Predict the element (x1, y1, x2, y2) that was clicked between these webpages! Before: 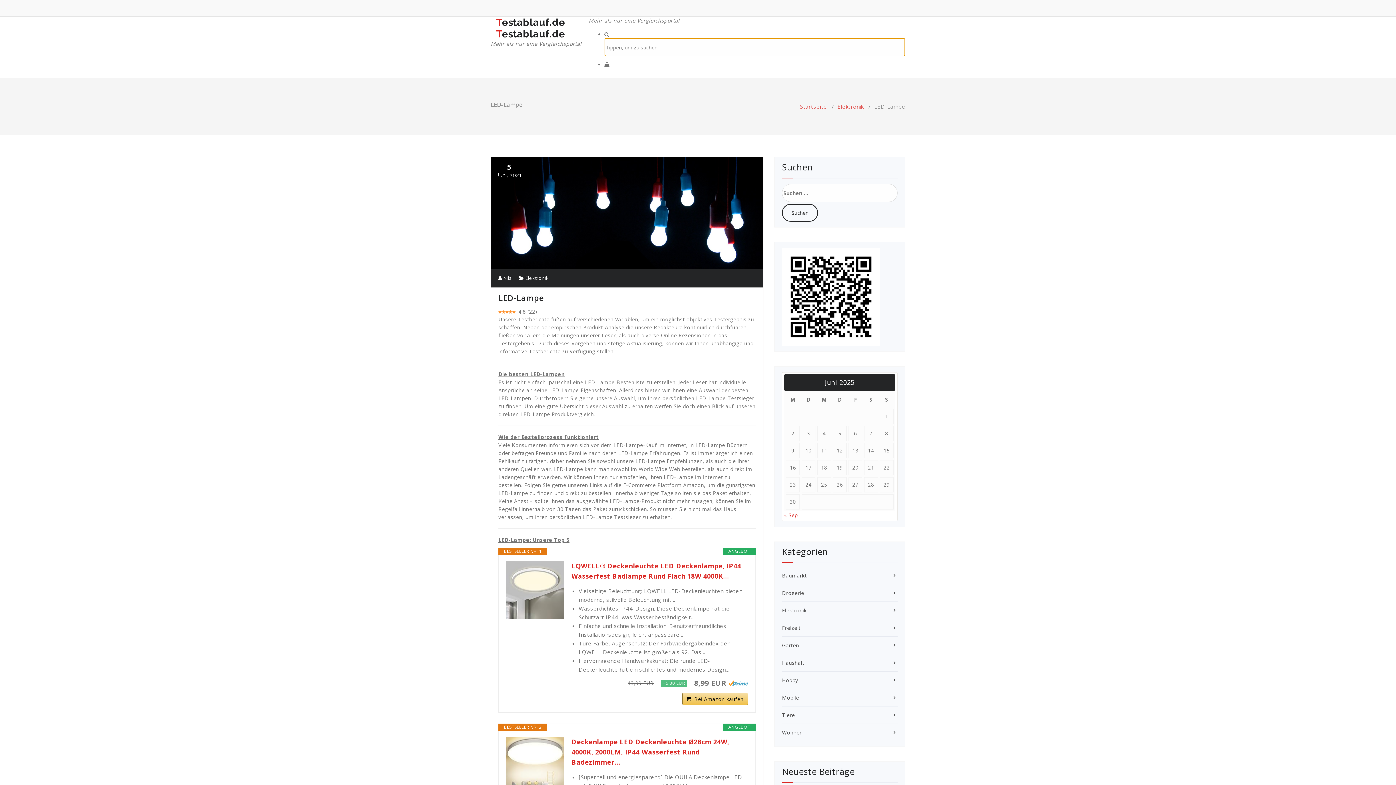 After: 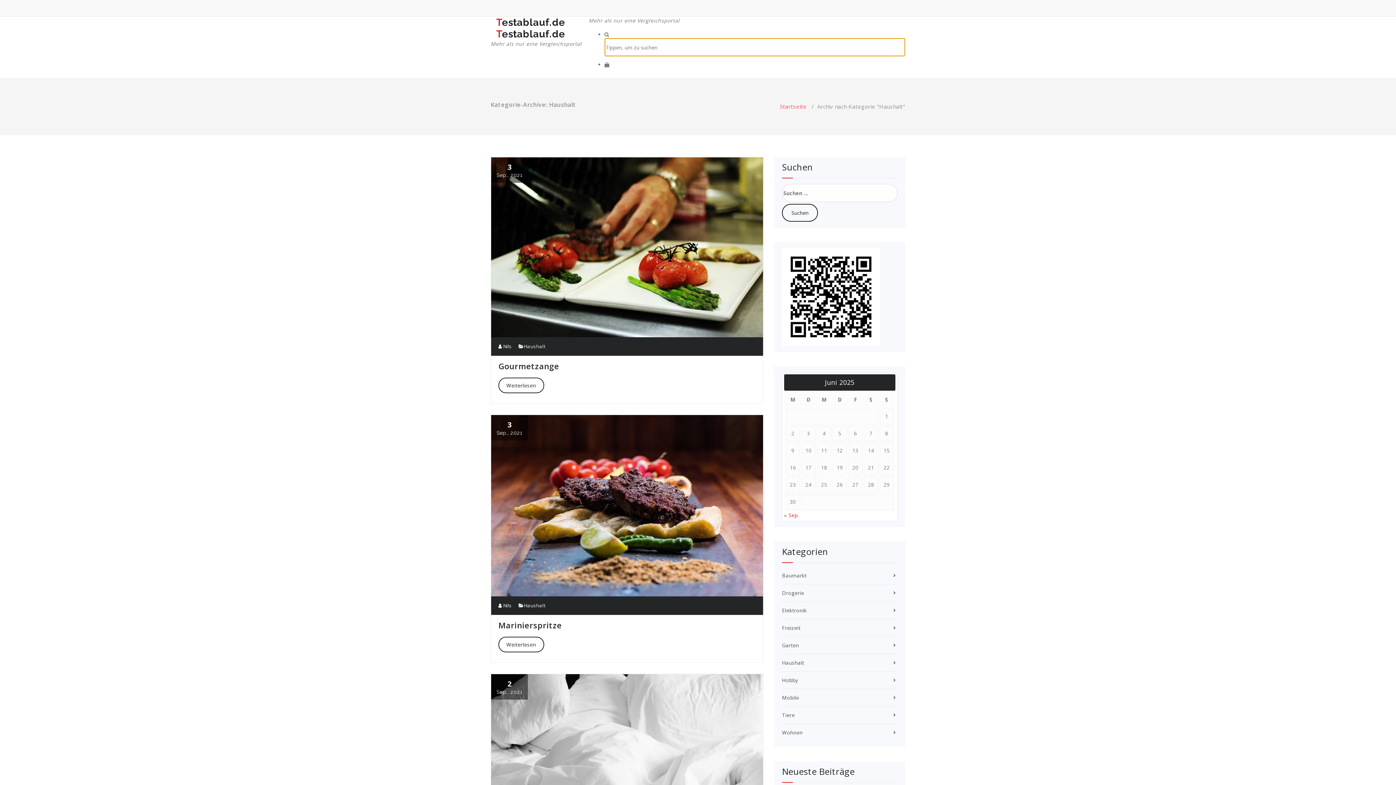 Action: label: Haushalt bbox: (782, 659, 804, 666)